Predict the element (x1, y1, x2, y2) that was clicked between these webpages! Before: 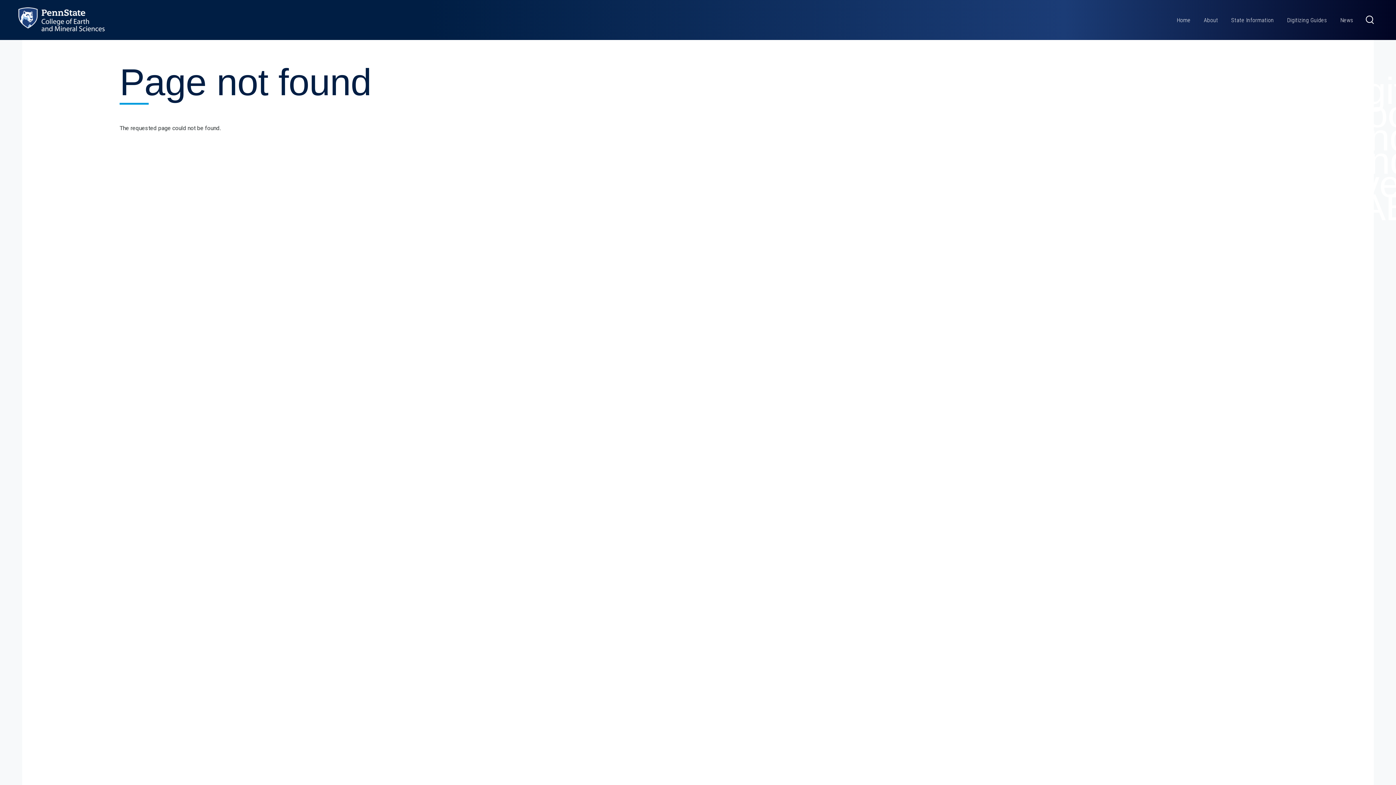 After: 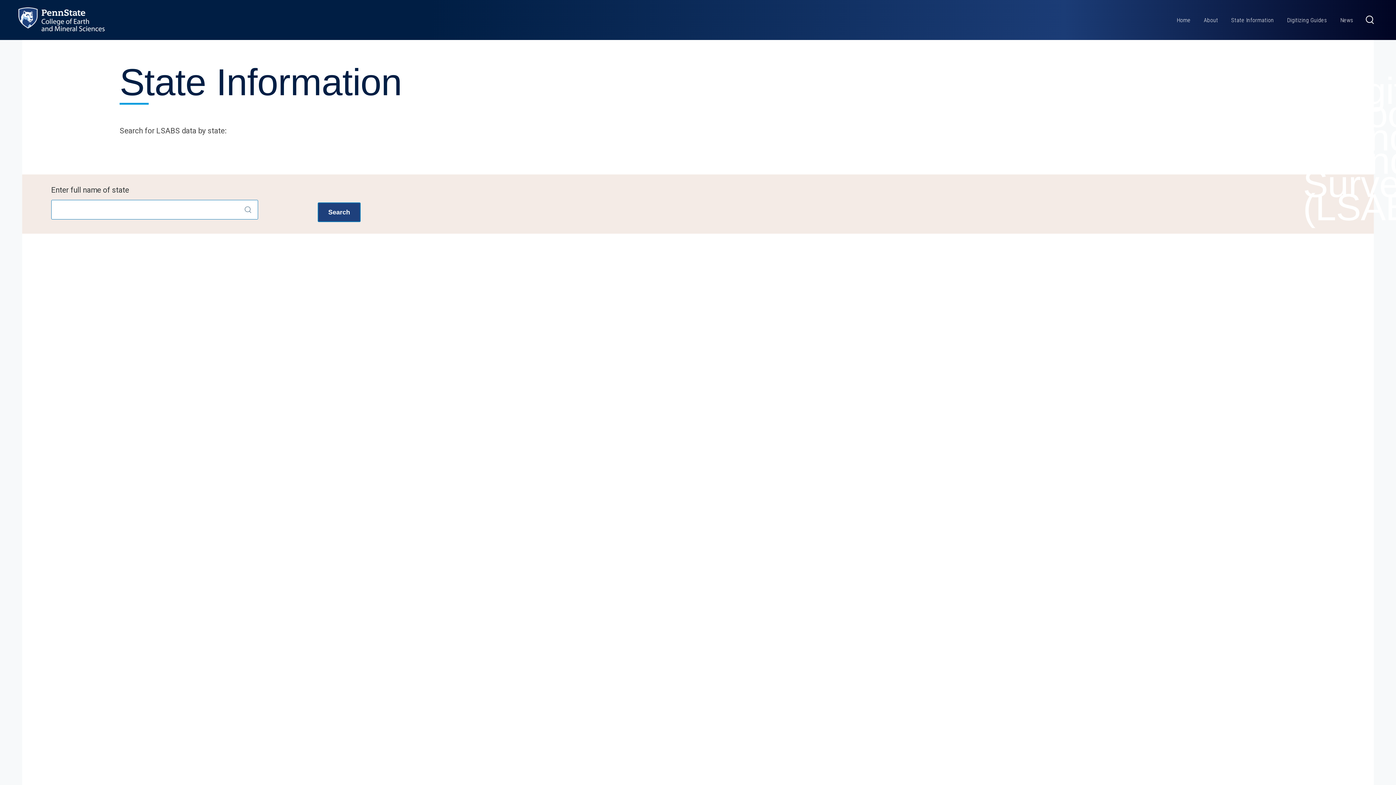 Action: bbox: (1231, 2, 1274, 38) label: State Information